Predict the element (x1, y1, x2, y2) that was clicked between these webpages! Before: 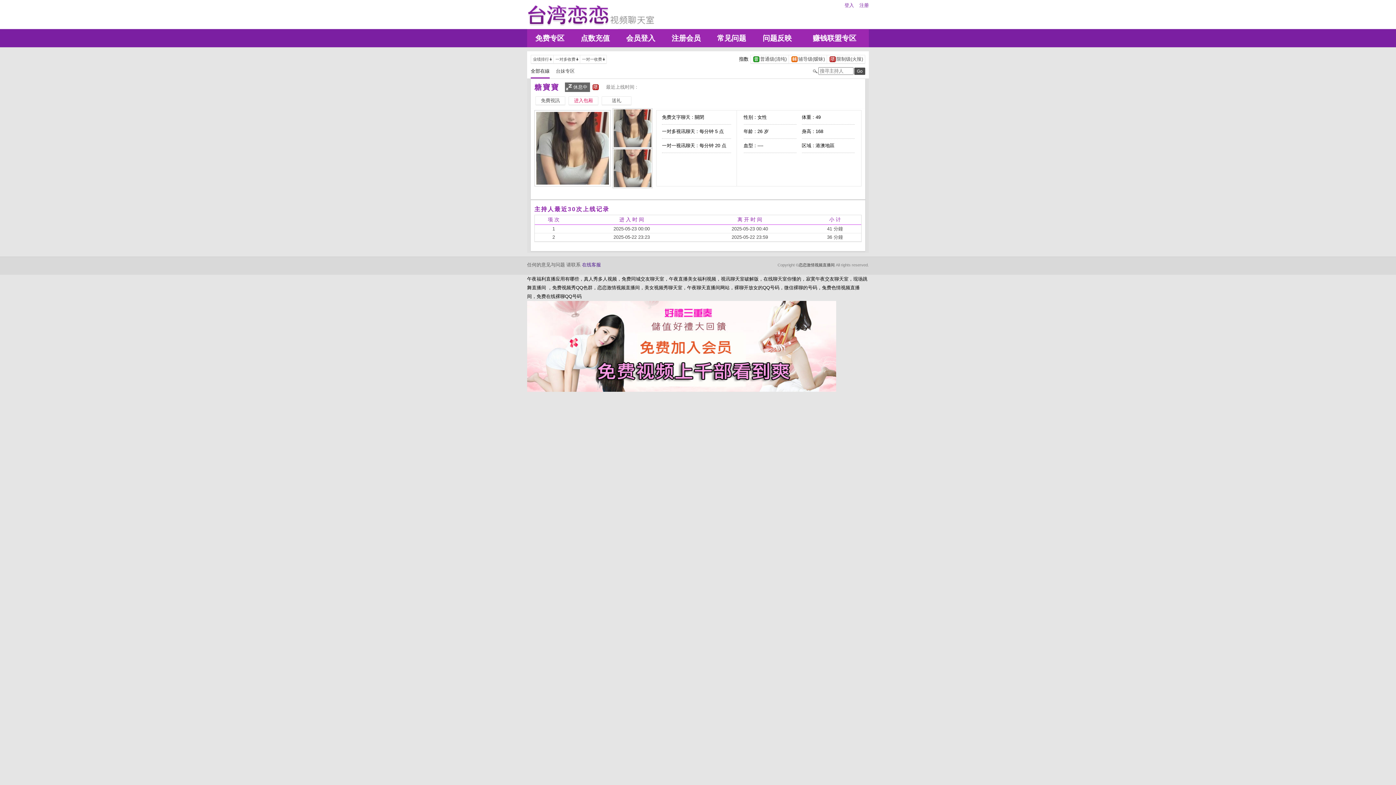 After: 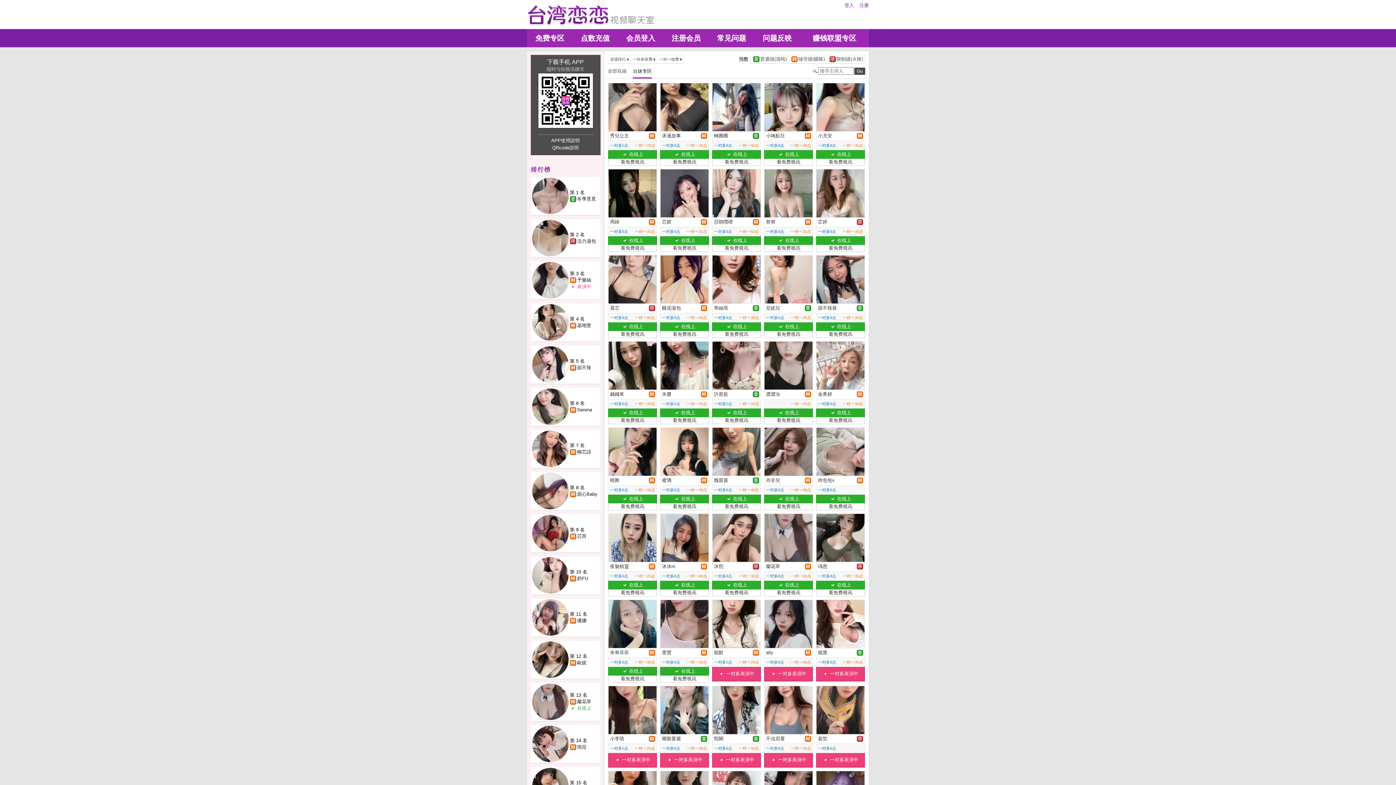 Action: bbox: (556, 69, 581, 73) label: 台妹专区